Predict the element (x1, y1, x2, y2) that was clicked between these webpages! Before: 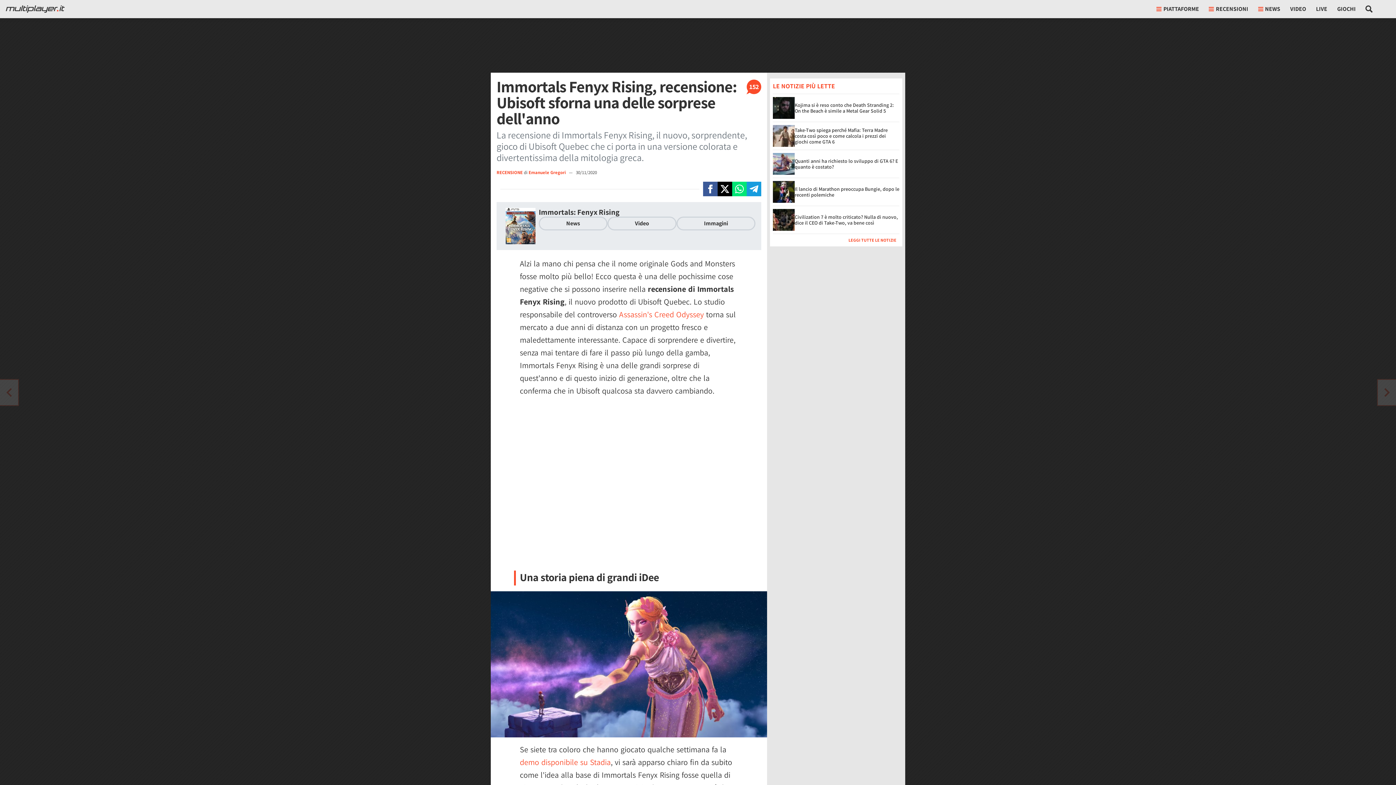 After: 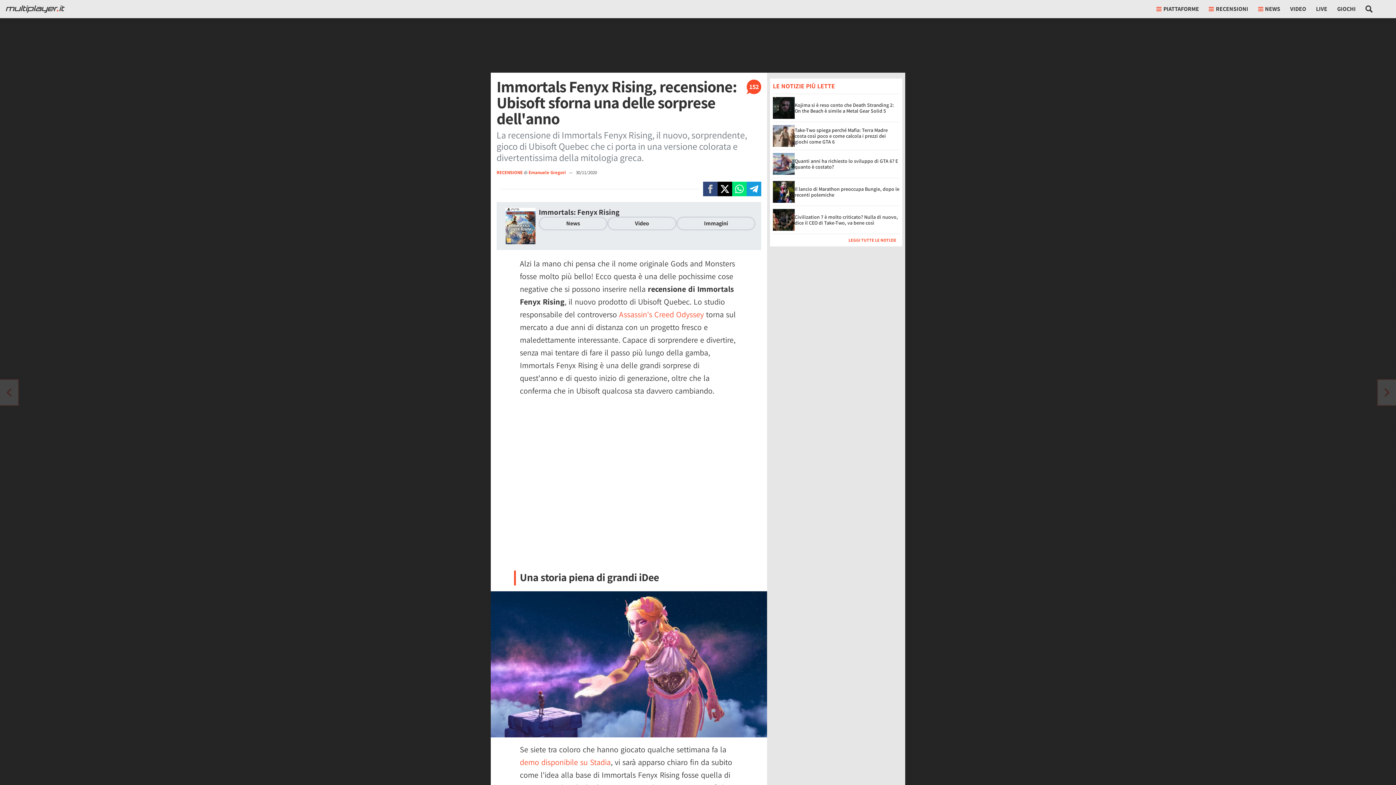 Action: bbox: (703, 181, 717, 196) label: Condivi su Facebook